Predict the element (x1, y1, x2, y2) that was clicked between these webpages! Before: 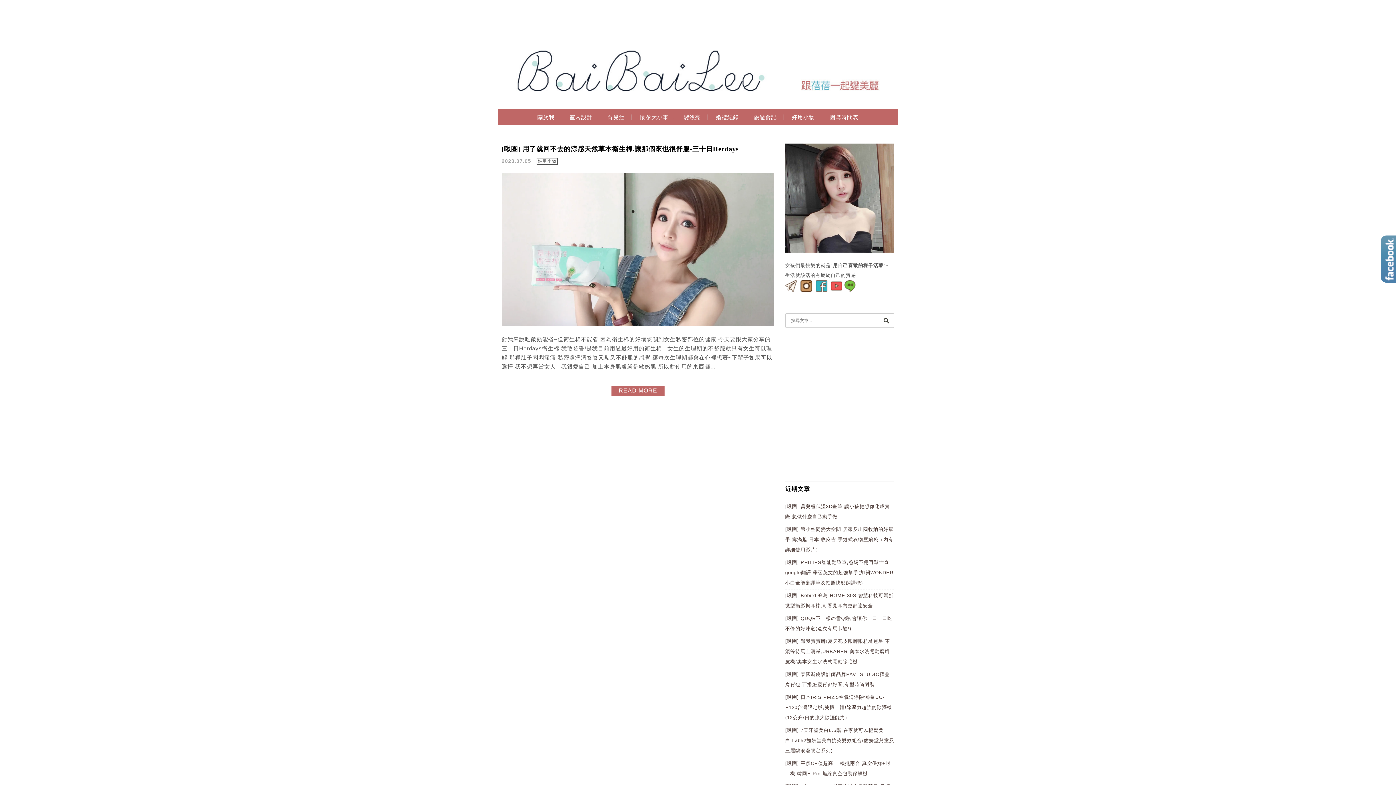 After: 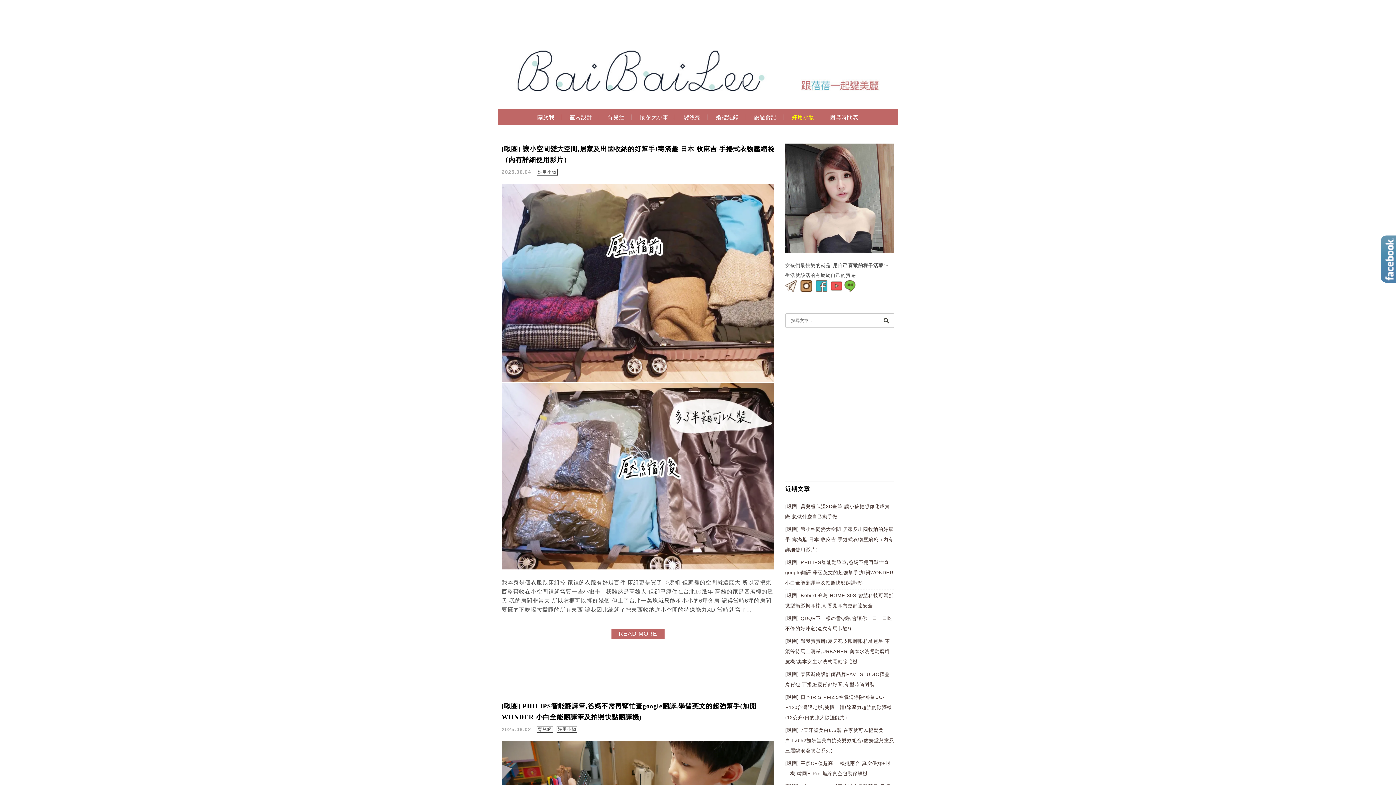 Action: label: 好用小物 bbox: (786, 112, 820, 129)